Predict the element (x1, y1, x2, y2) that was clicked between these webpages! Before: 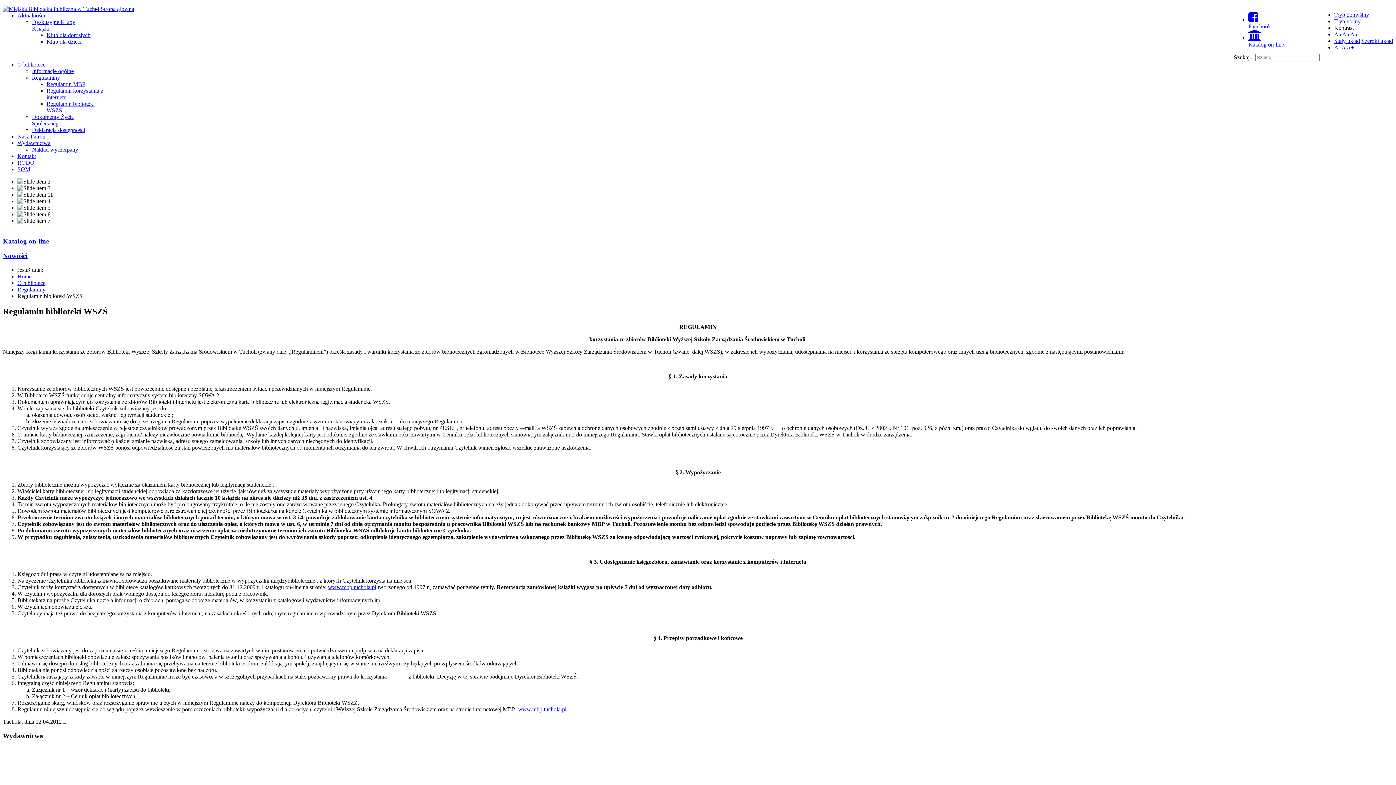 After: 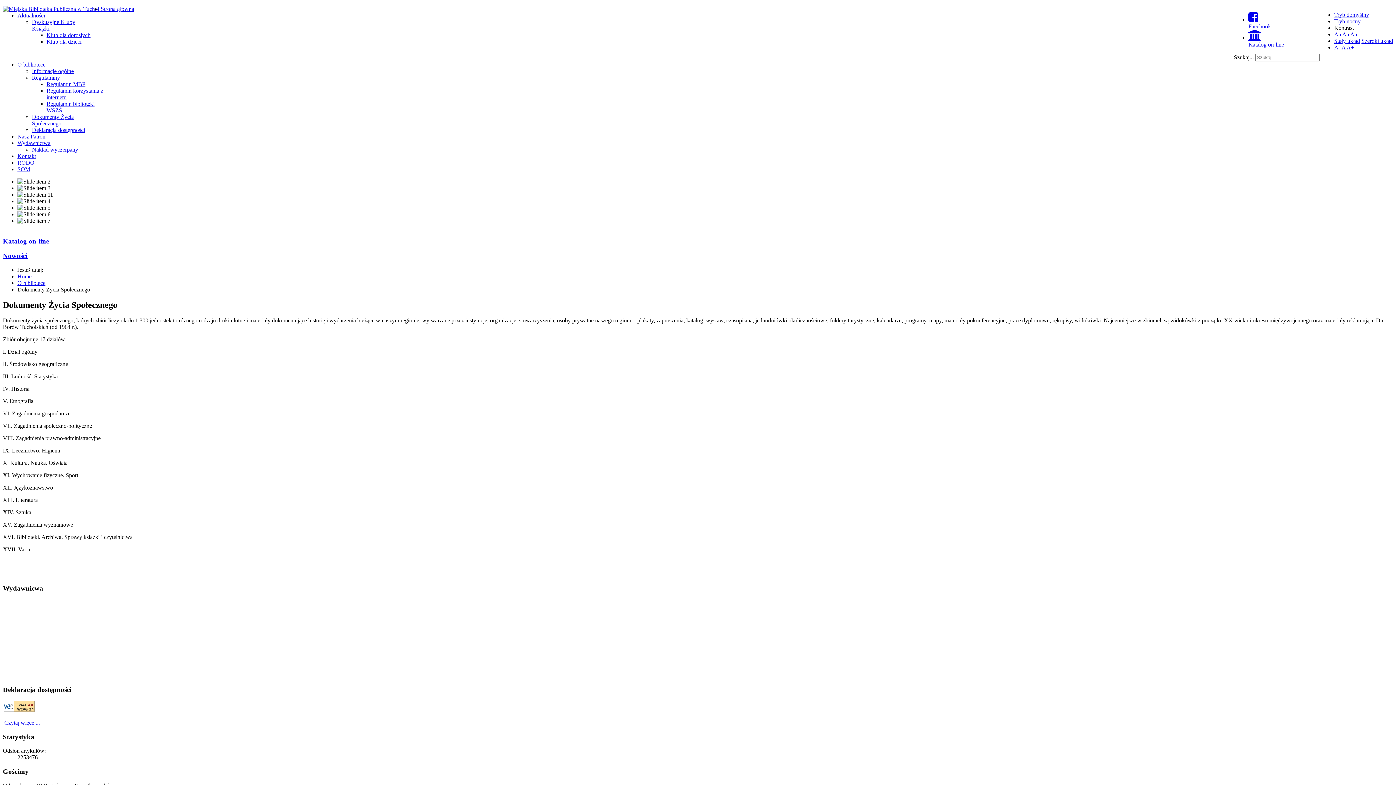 Action: label: Dokumenty Życia Społecznego bbox: (32, 113, 73, 126)